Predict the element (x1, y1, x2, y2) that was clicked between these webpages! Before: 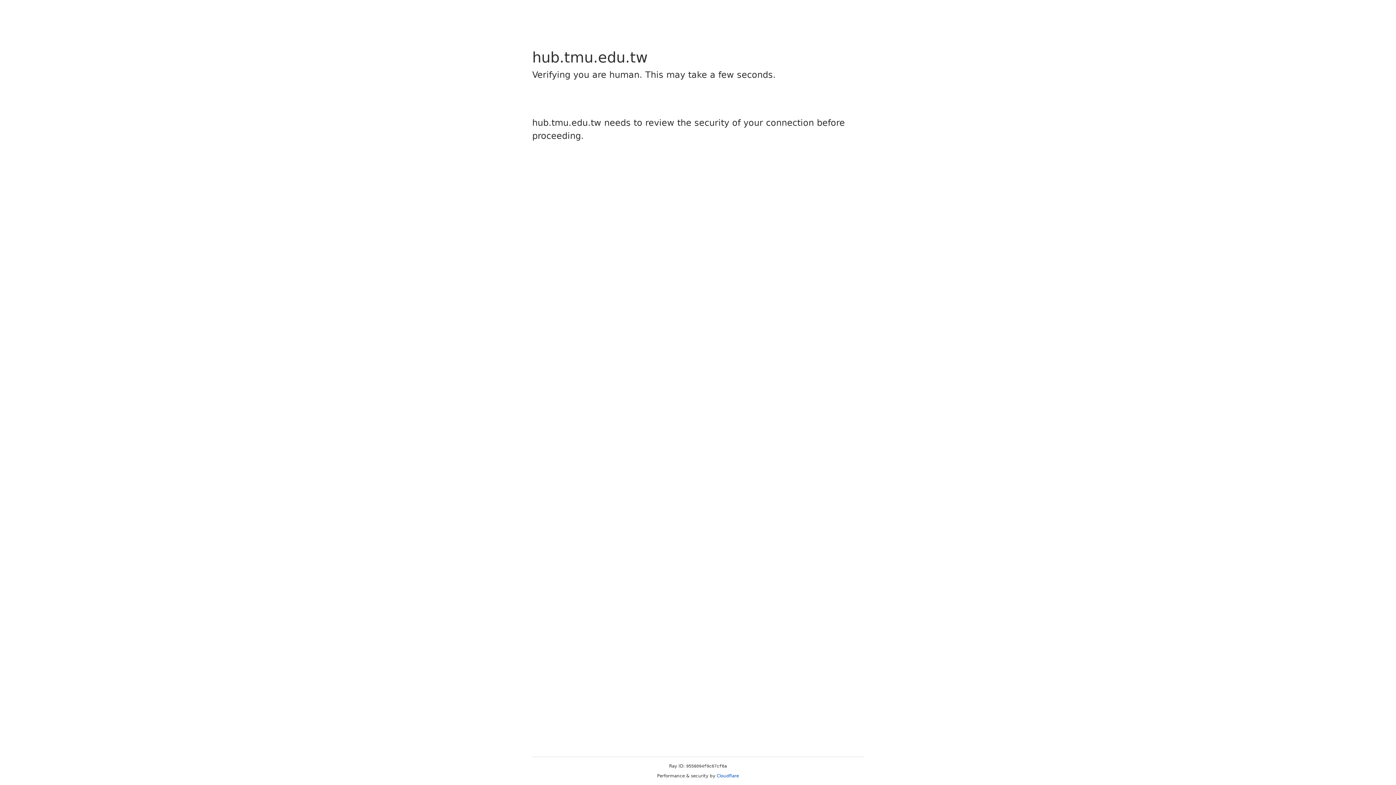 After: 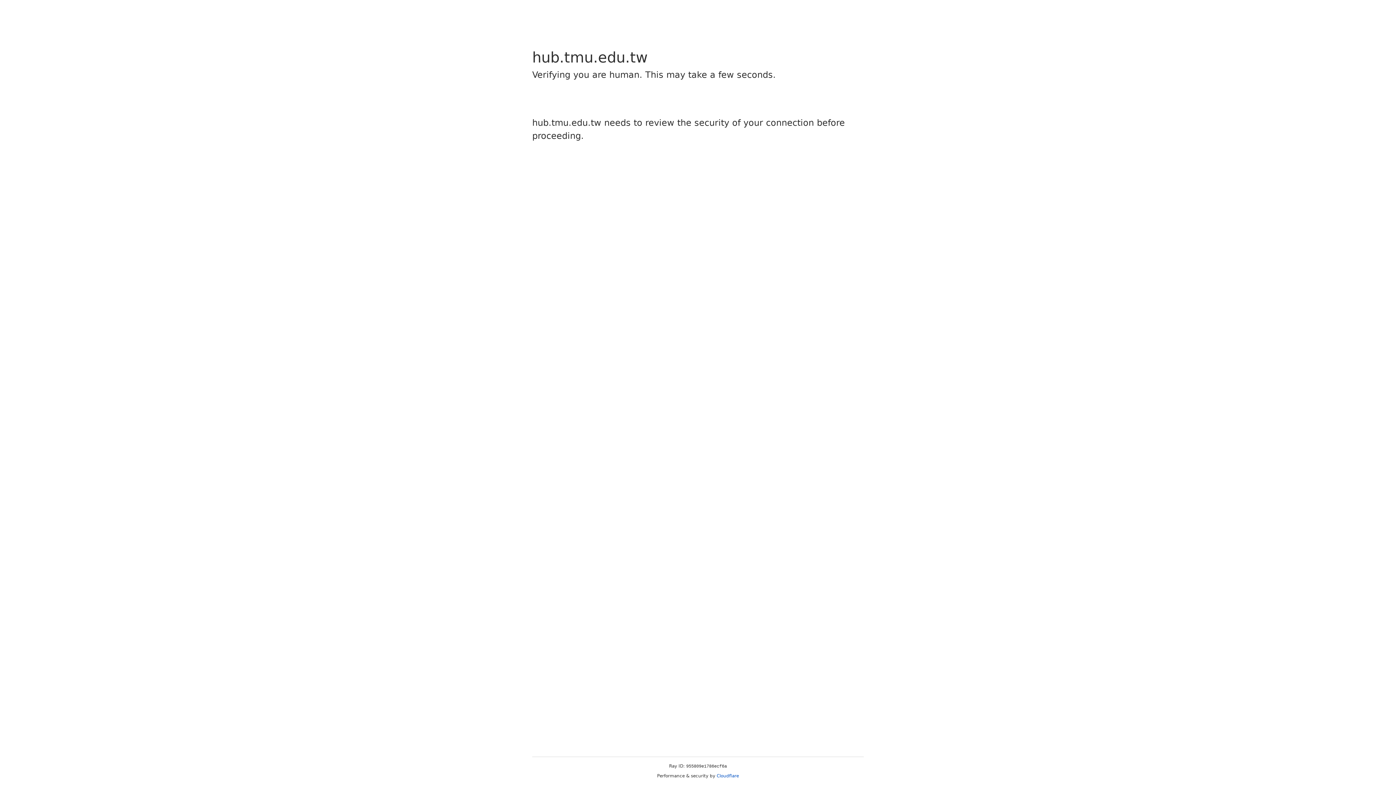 Action: label: Cloudflare bbox: (716, 773, 739, 778)